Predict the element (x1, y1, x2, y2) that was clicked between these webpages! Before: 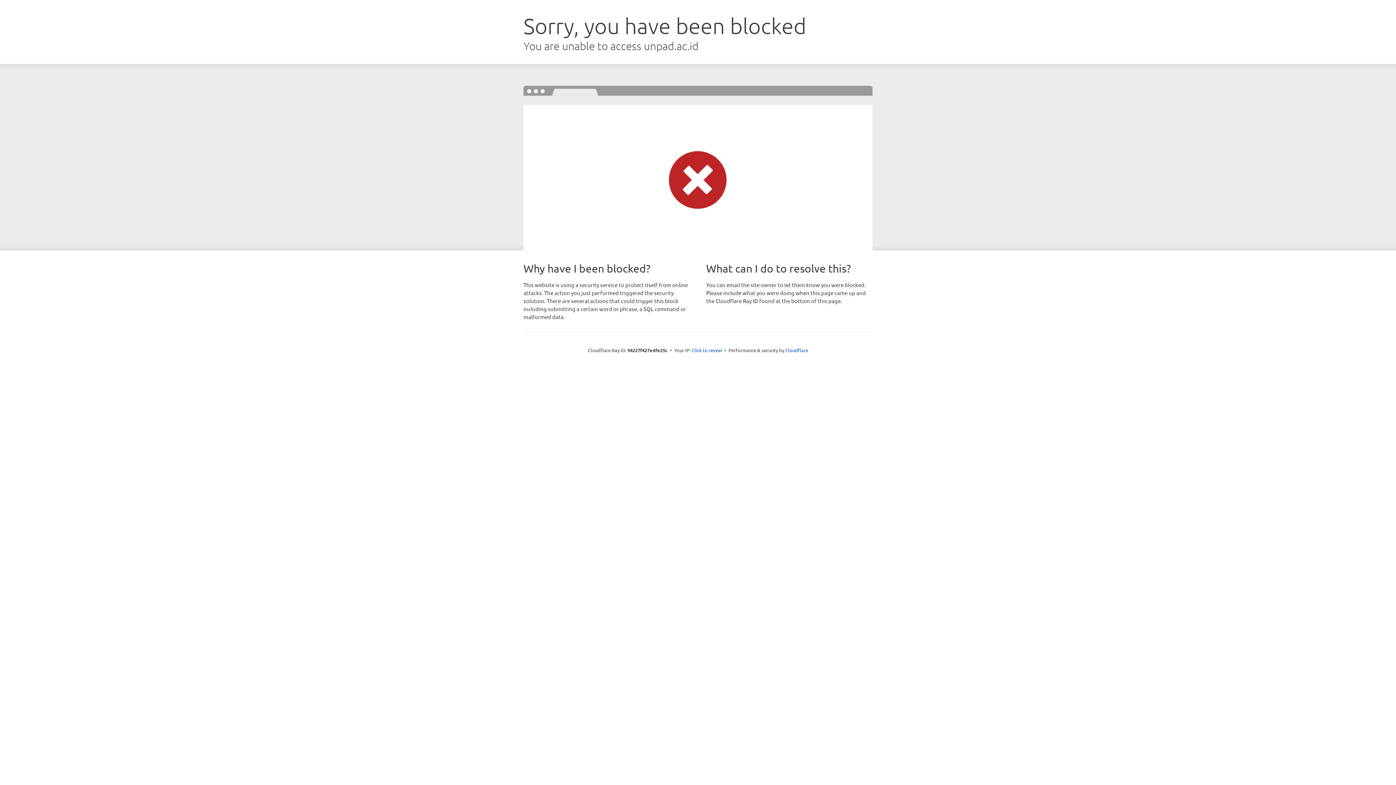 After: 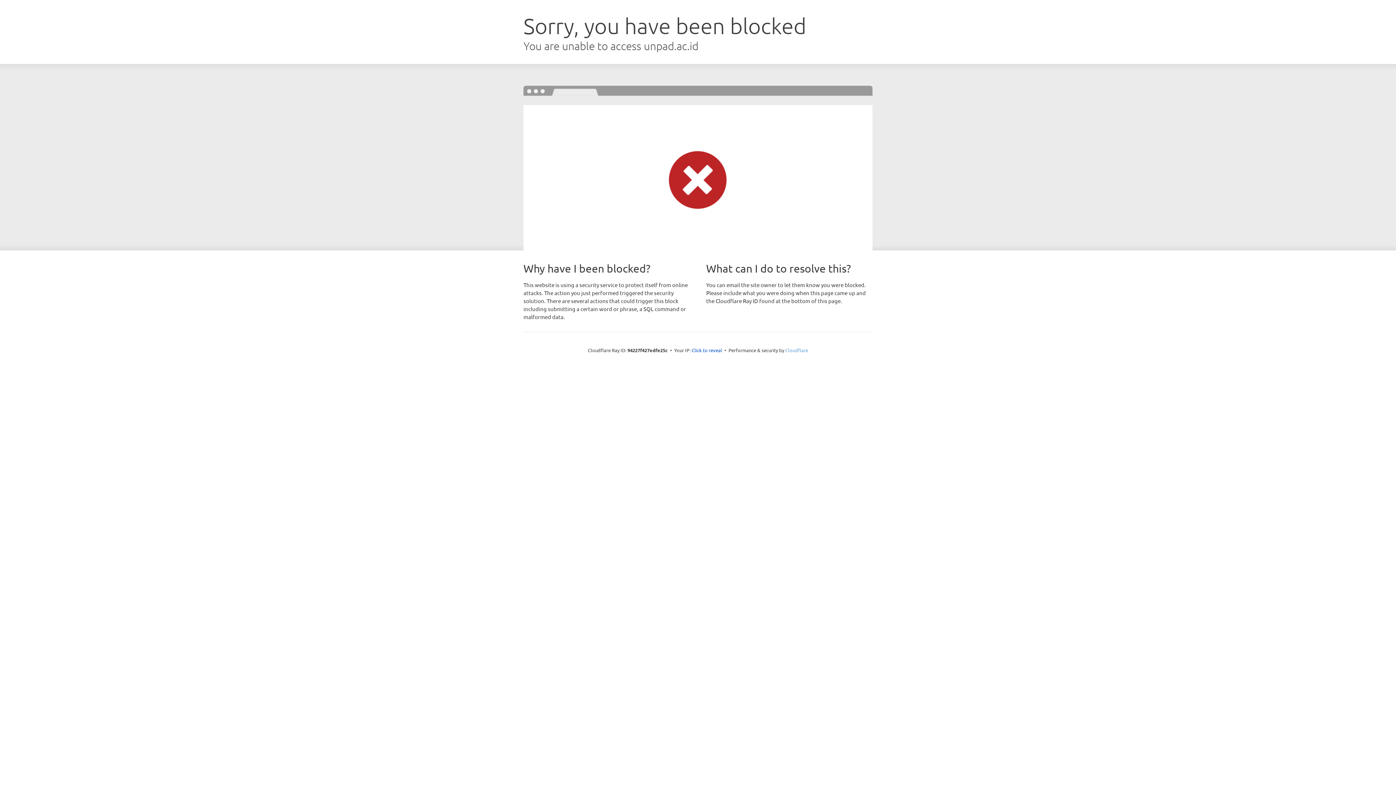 Action: bbox: (785, 347, 808, 353) label: Cloudflare